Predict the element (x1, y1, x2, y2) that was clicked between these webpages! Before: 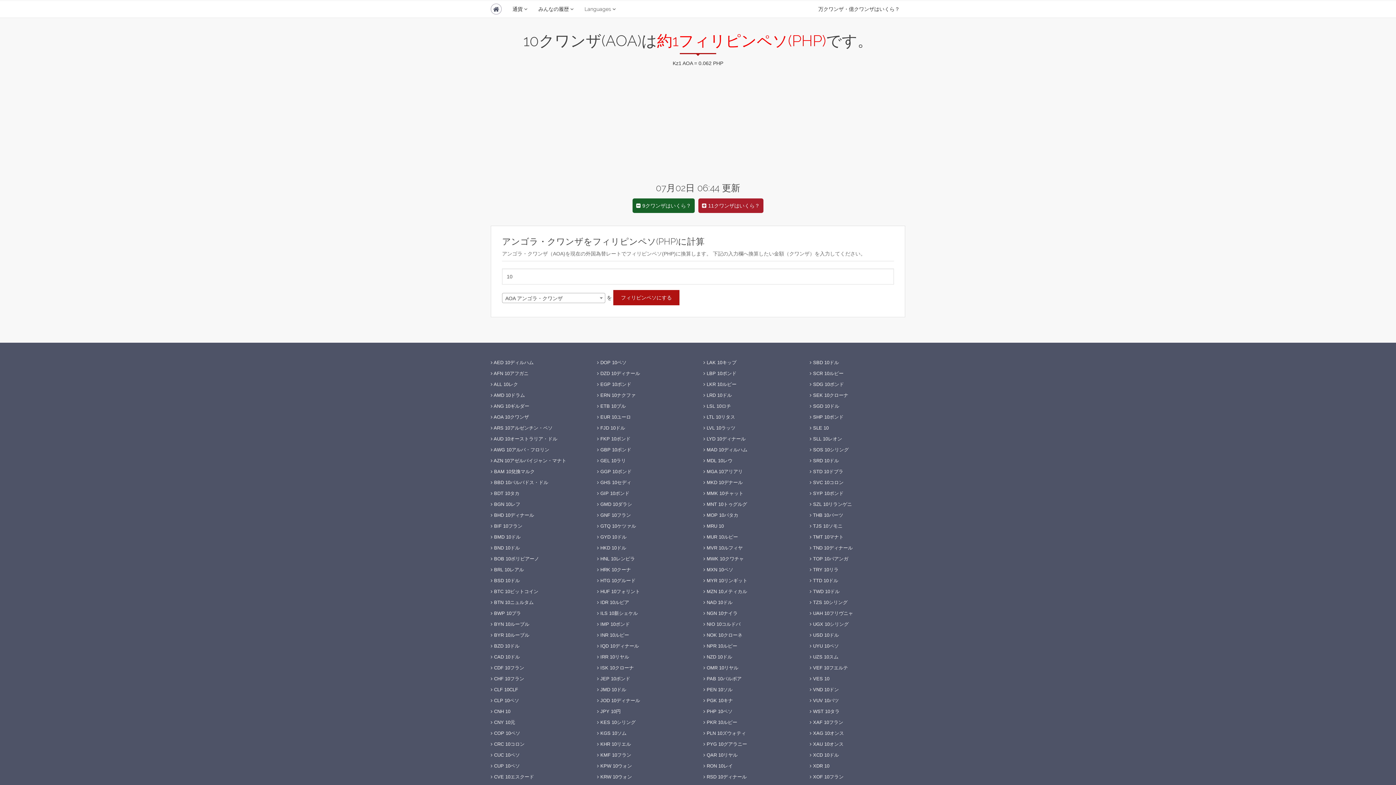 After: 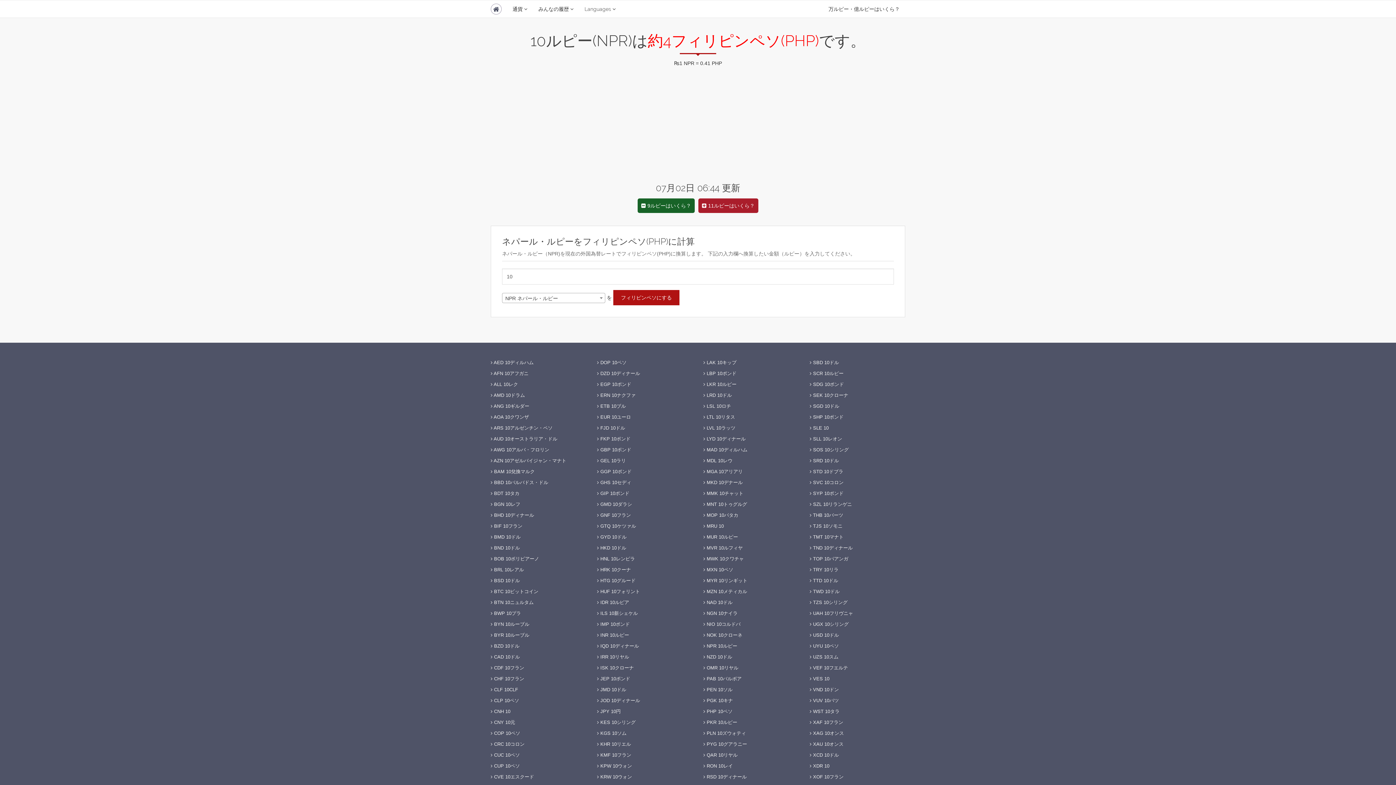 Action: bbox: (703, 643, 737, 649) label:  NPR 10ルピー